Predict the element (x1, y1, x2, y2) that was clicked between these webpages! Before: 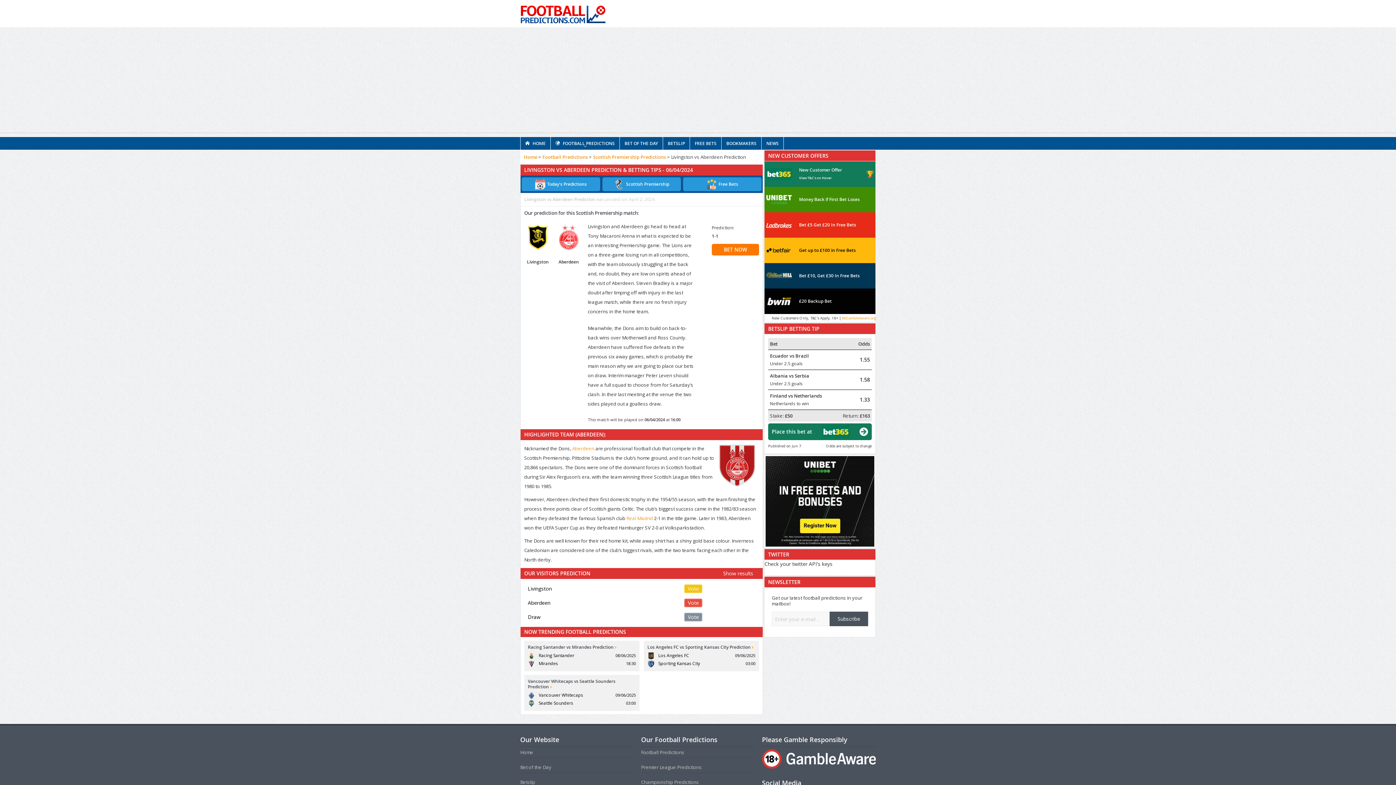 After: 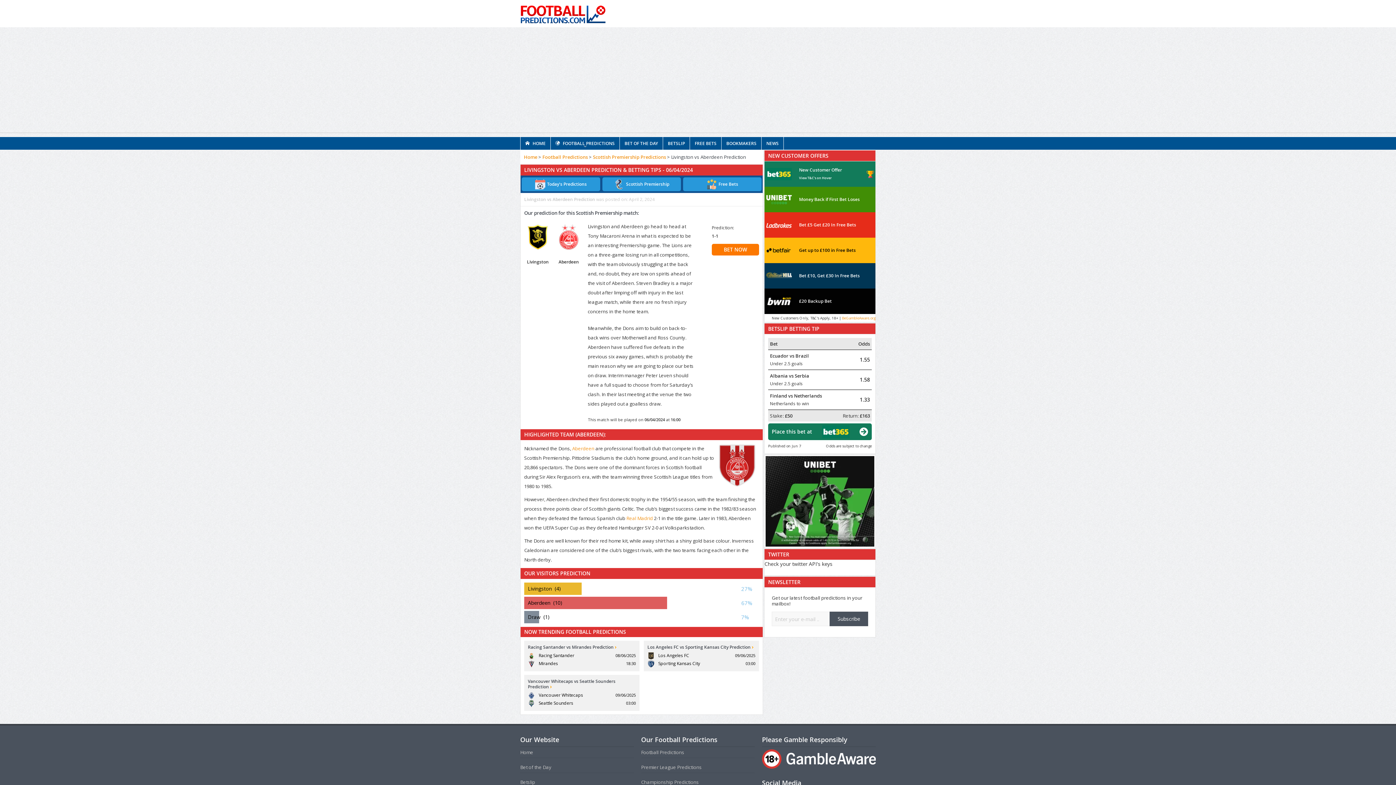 Action: bbox: (684, 598, 702, 607) label: Vote